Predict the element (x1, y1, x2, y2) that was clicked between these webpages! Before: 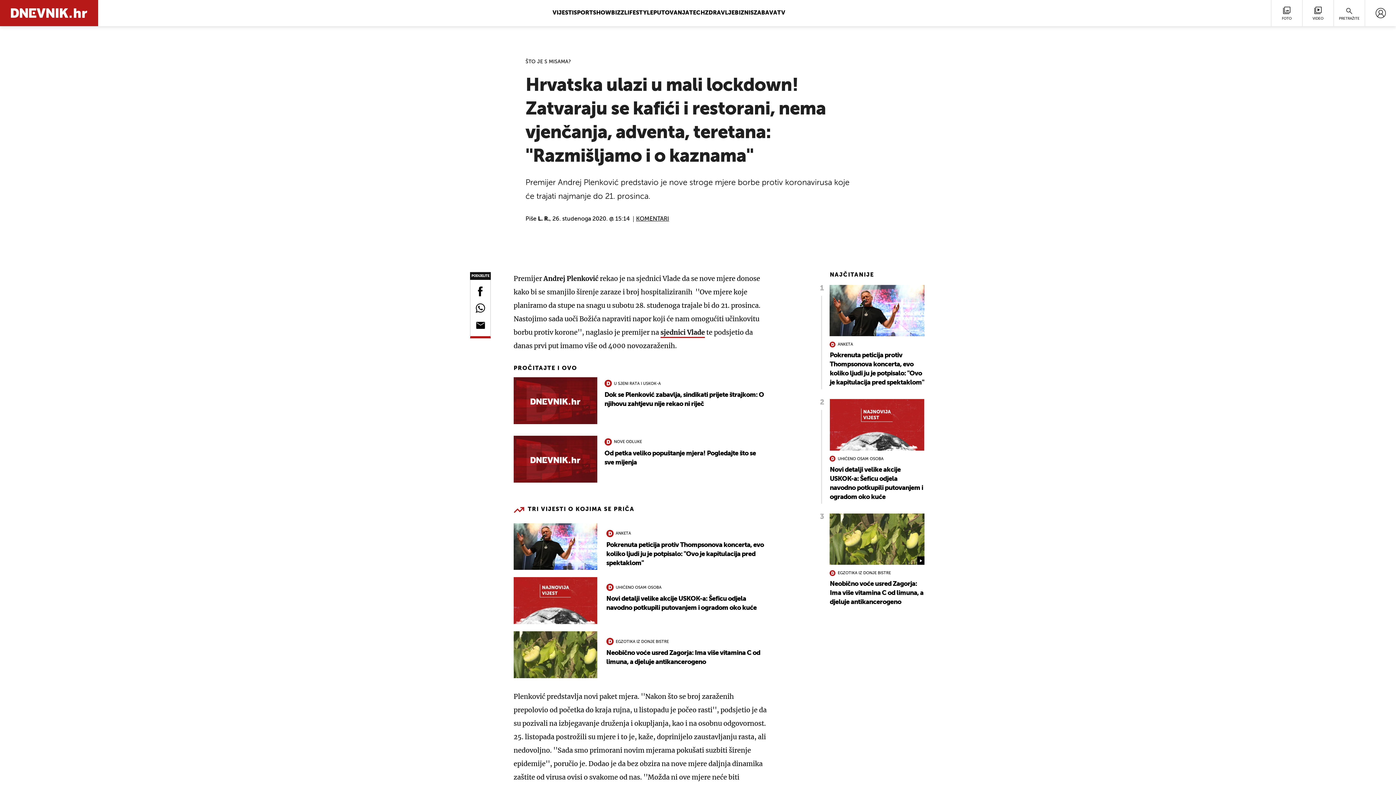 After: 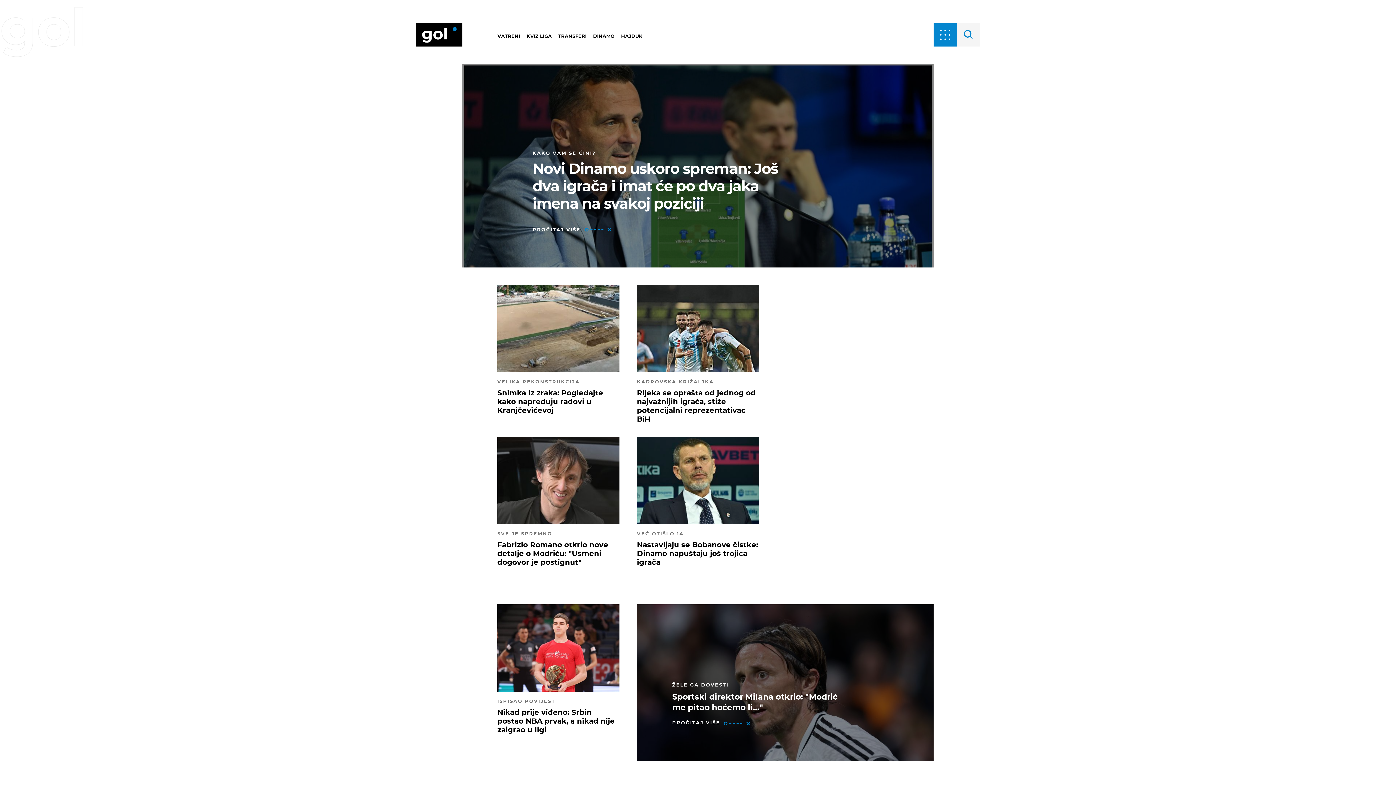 Action: label: SPORT bbox: (573, 10, 593, 16)